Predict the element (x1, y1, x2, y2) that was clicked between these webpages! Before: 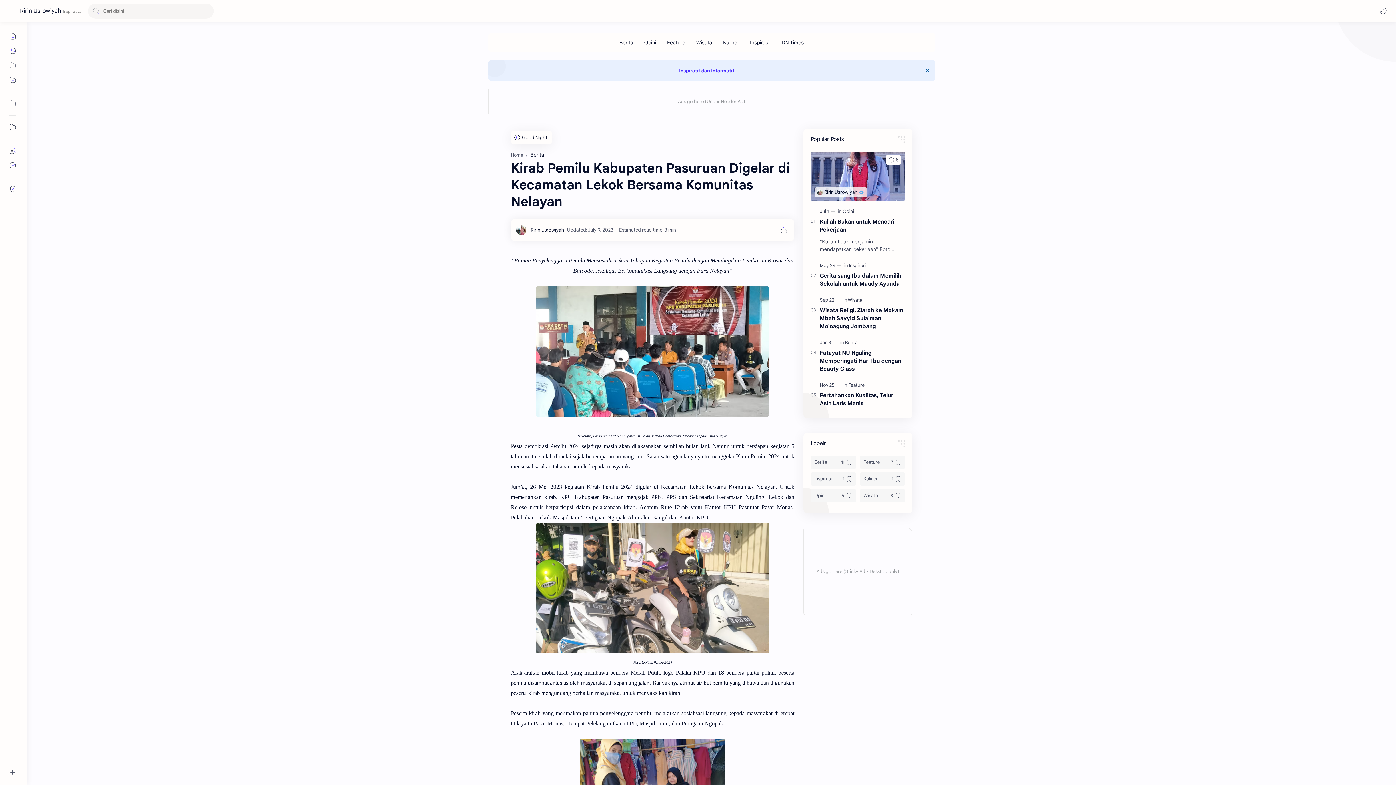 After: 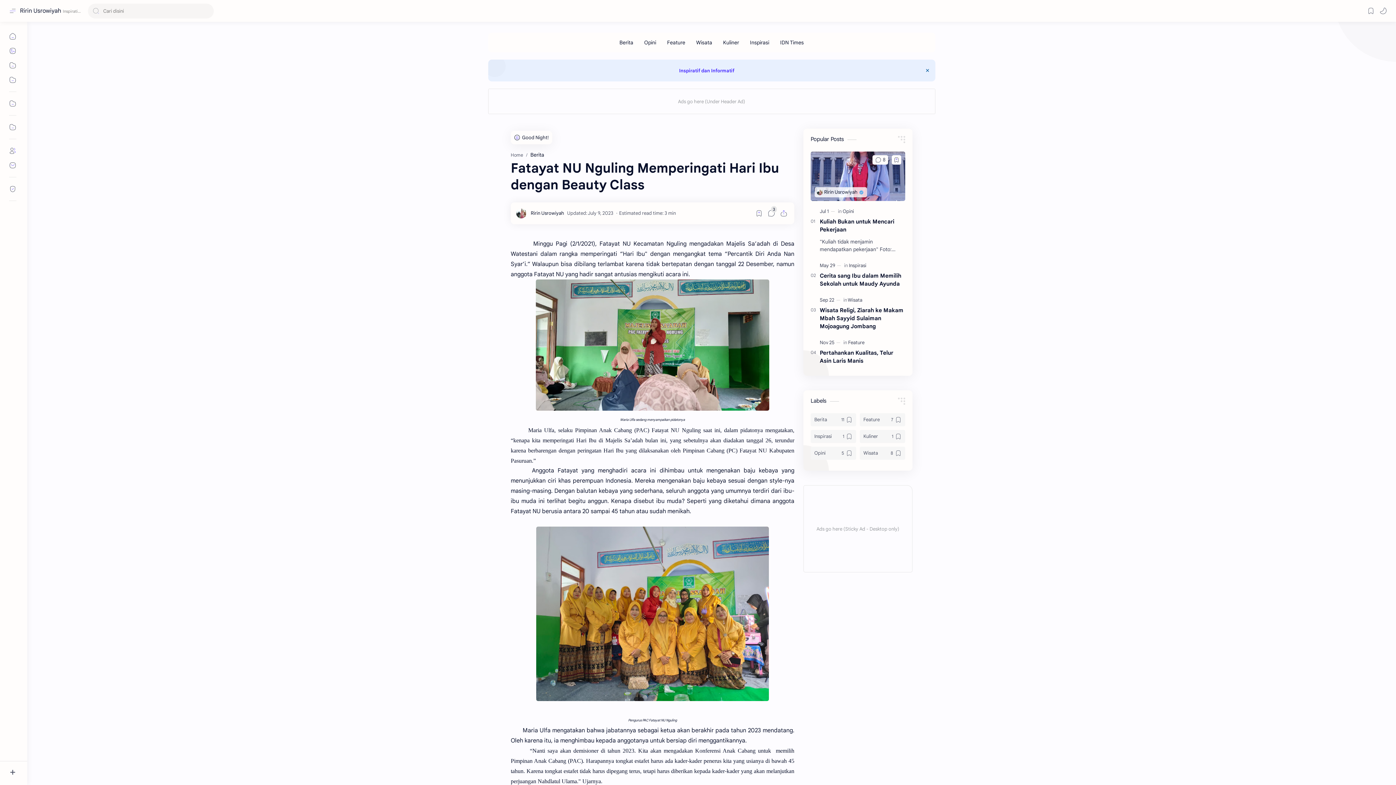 Action: label: Fatayat NU Nguling Memperingati Hari Ibu dengan Beauty Class bbox: (820, 349, 905, 373)